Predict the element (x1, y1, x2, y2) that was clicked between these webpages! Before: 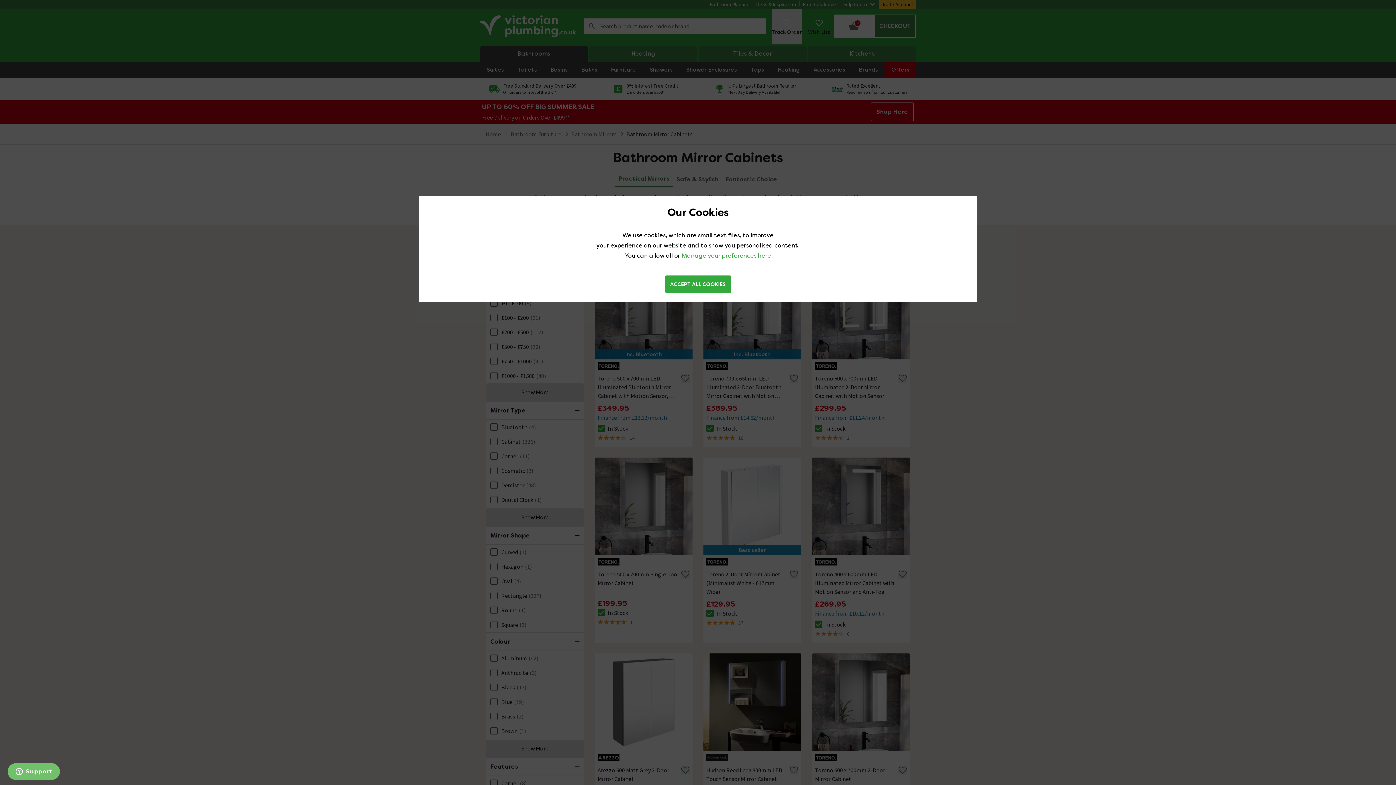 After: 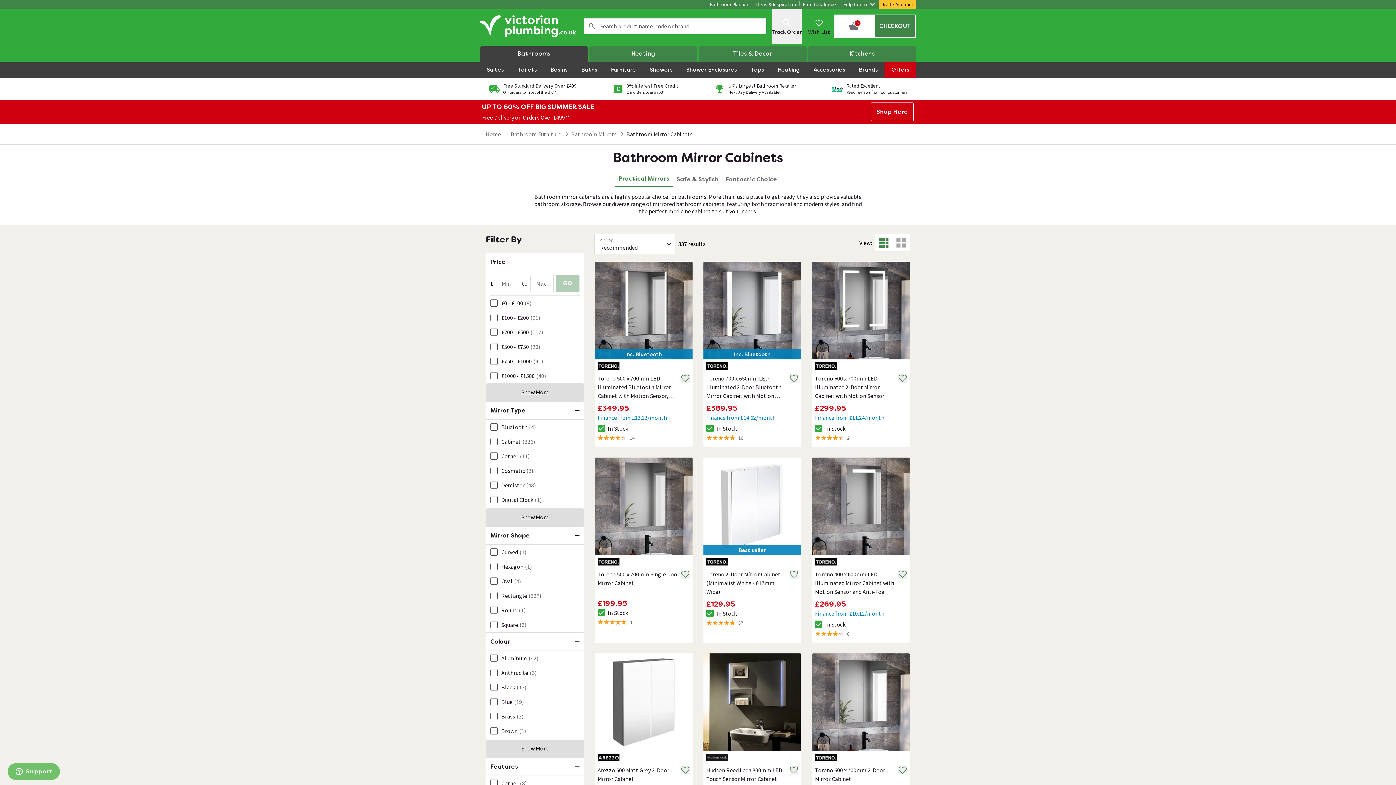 Action: bbox: (665, 275, 731, 293) label: ACCEPT ALL COOKIES